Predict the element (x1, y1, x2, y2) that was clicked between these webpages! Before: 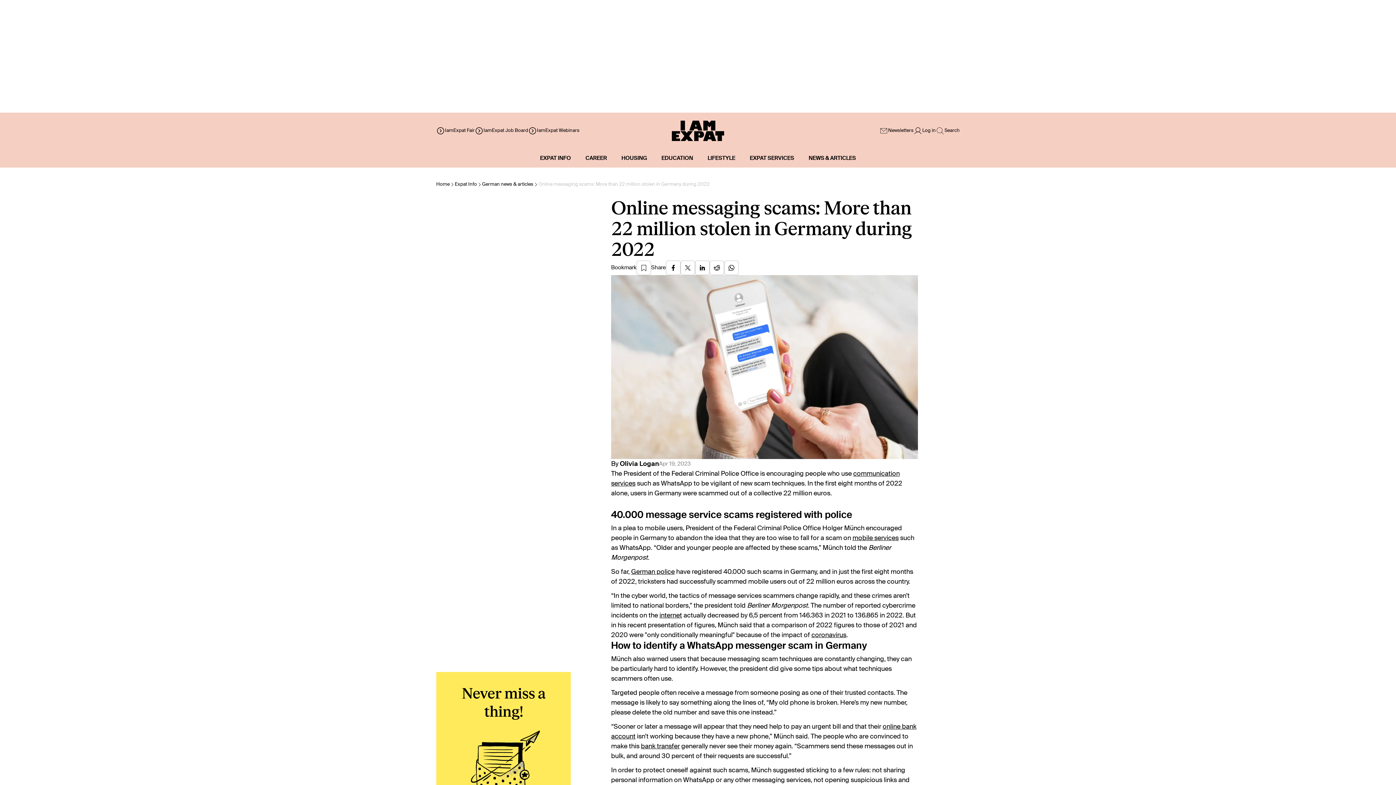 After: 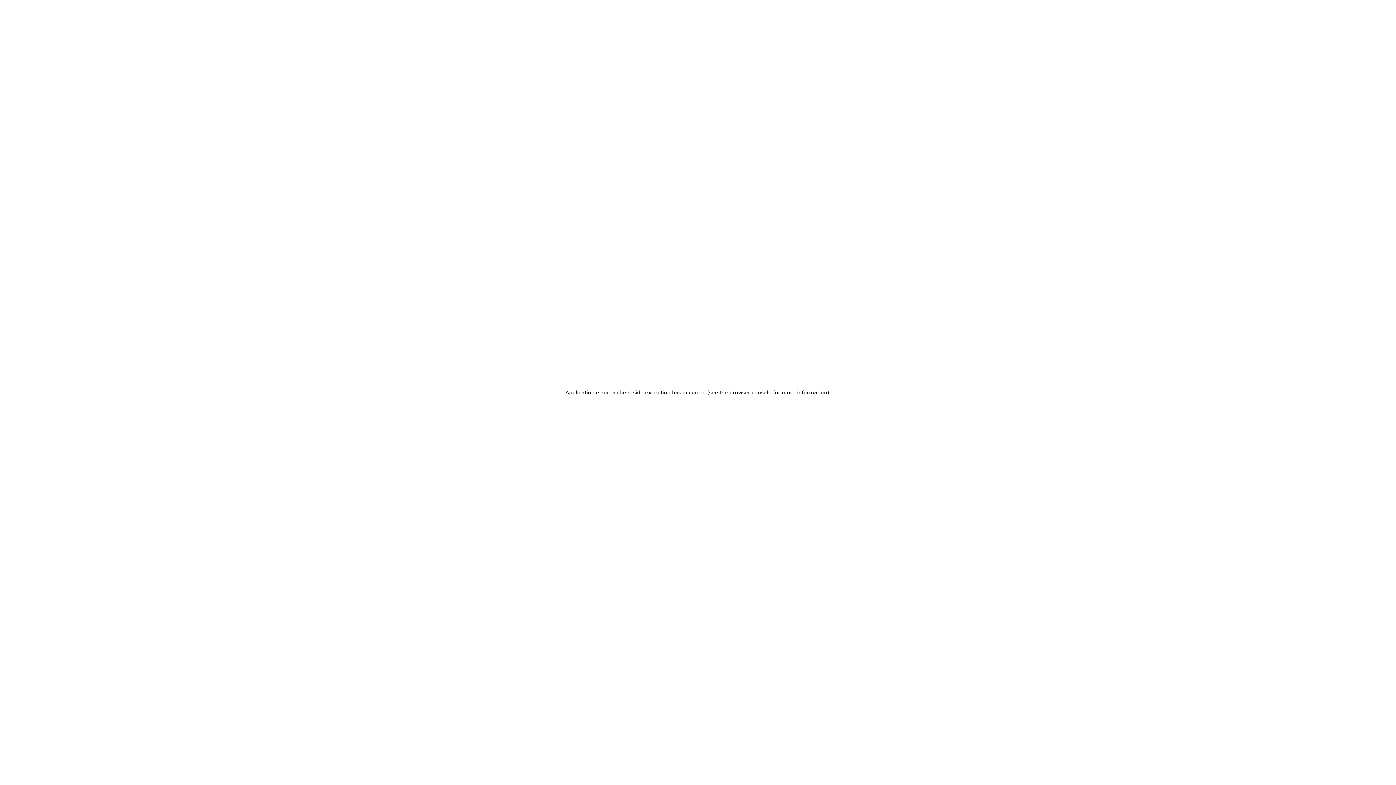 Action: bbox: (808, 155, 856, 161) label: NEWS & ARTICLES